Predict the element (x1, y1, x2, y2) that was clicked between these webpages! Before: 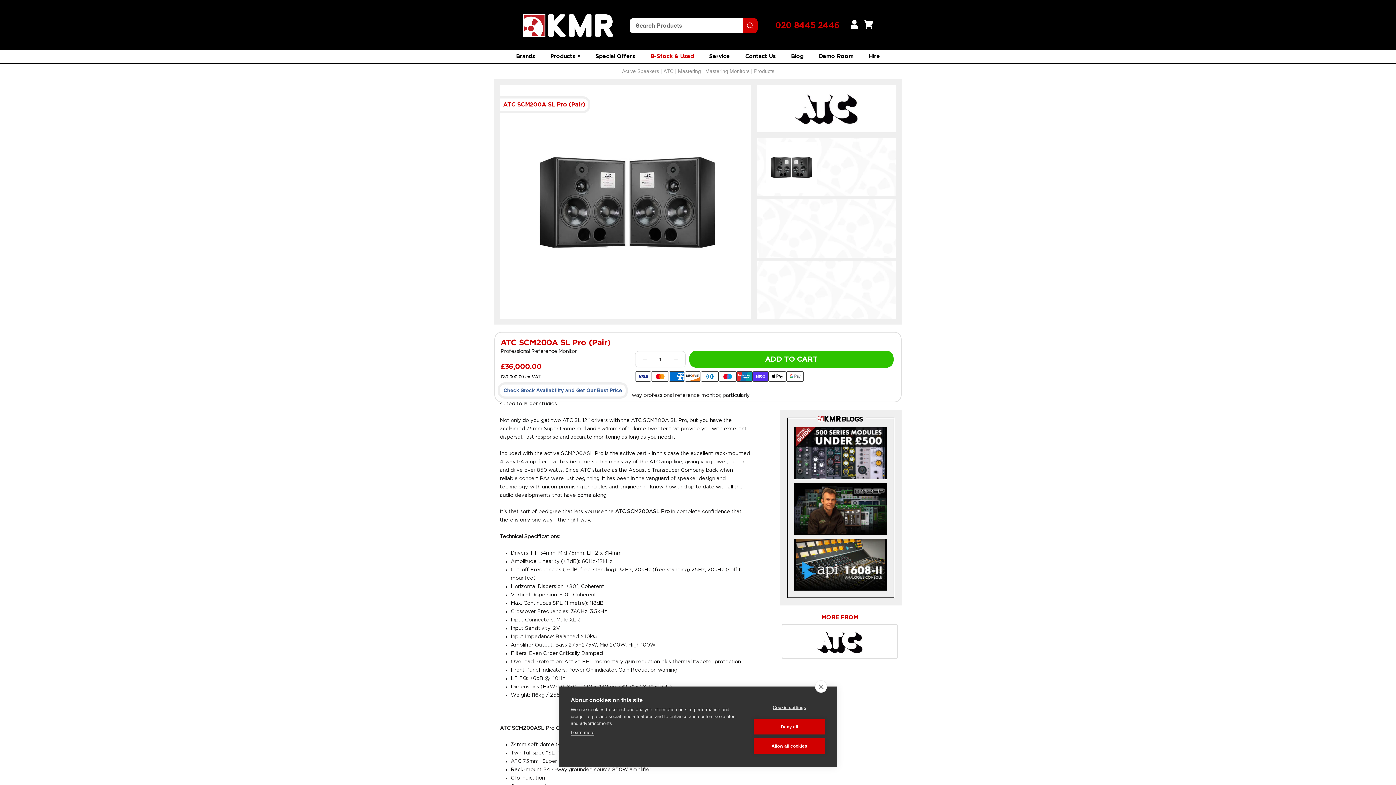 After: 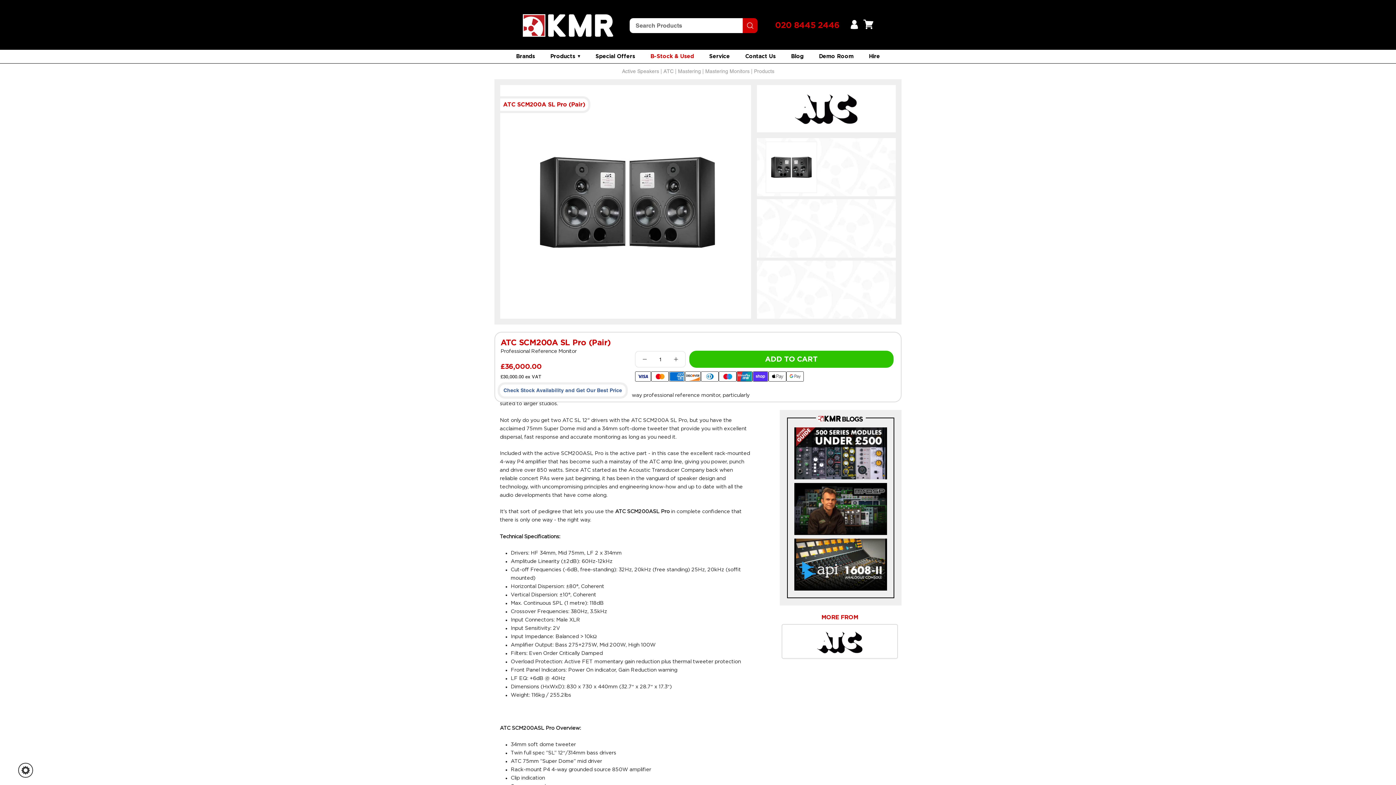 Action: bbox: (815, 680, 827, 693) label: close